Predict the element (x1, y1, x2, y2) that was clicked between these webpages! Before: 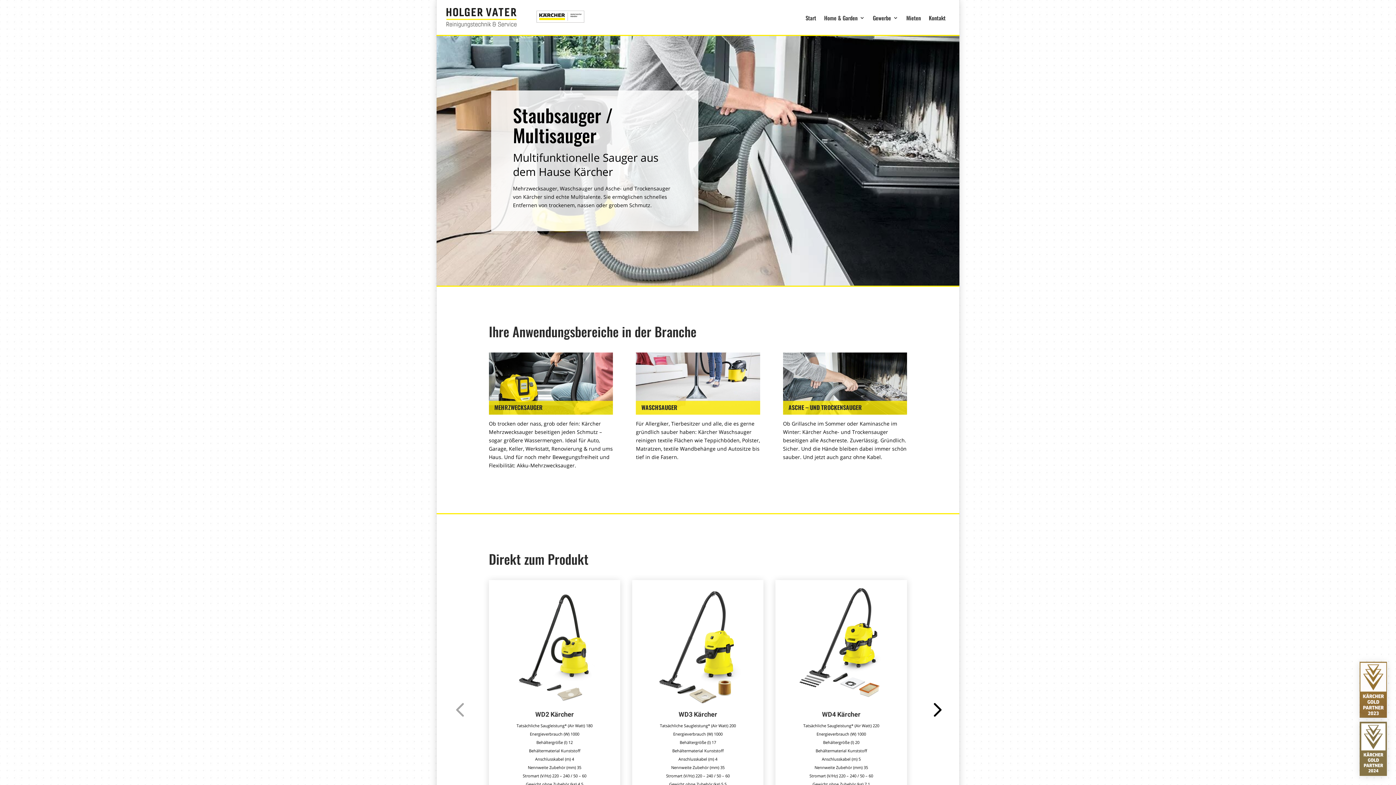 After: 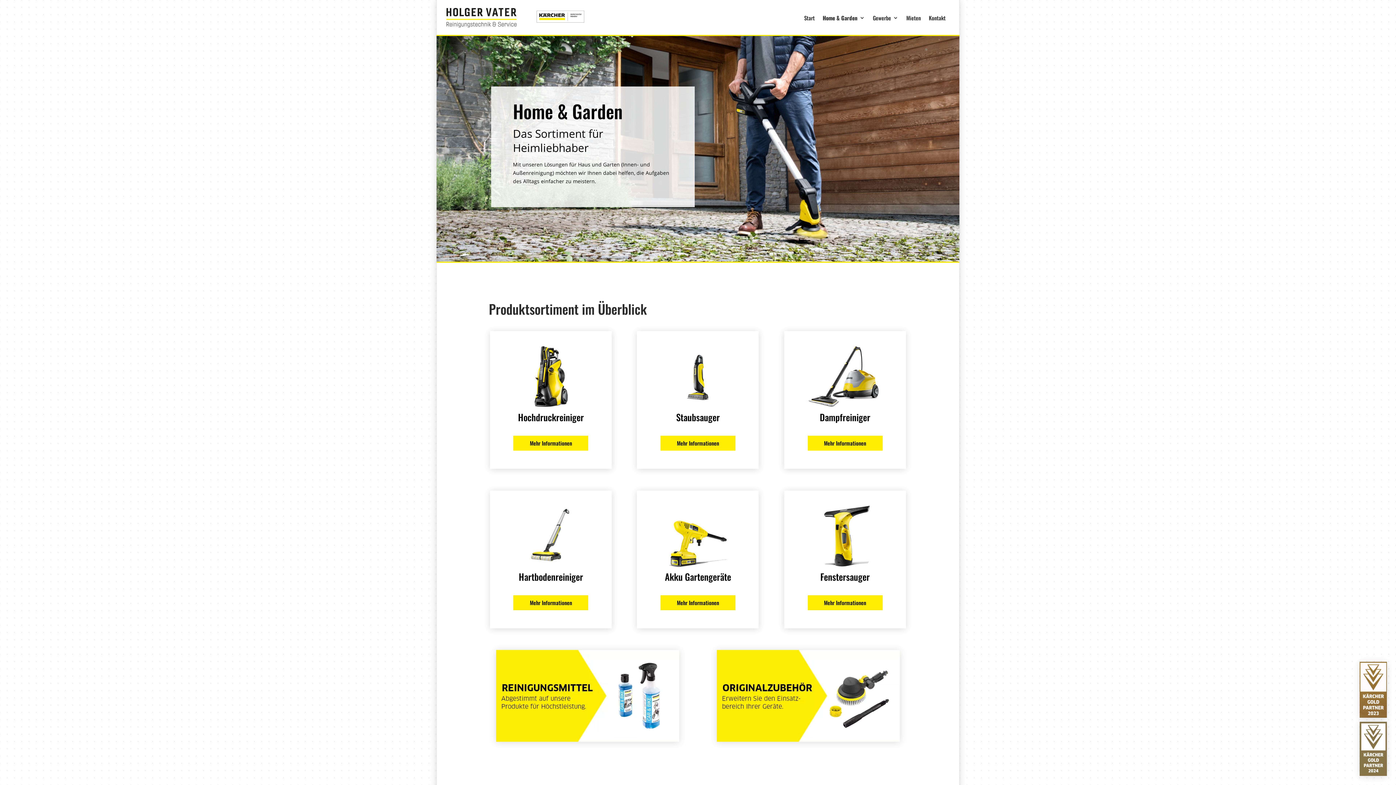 Action: label: Home & Garden bbox: (824, 0, 865, 34)